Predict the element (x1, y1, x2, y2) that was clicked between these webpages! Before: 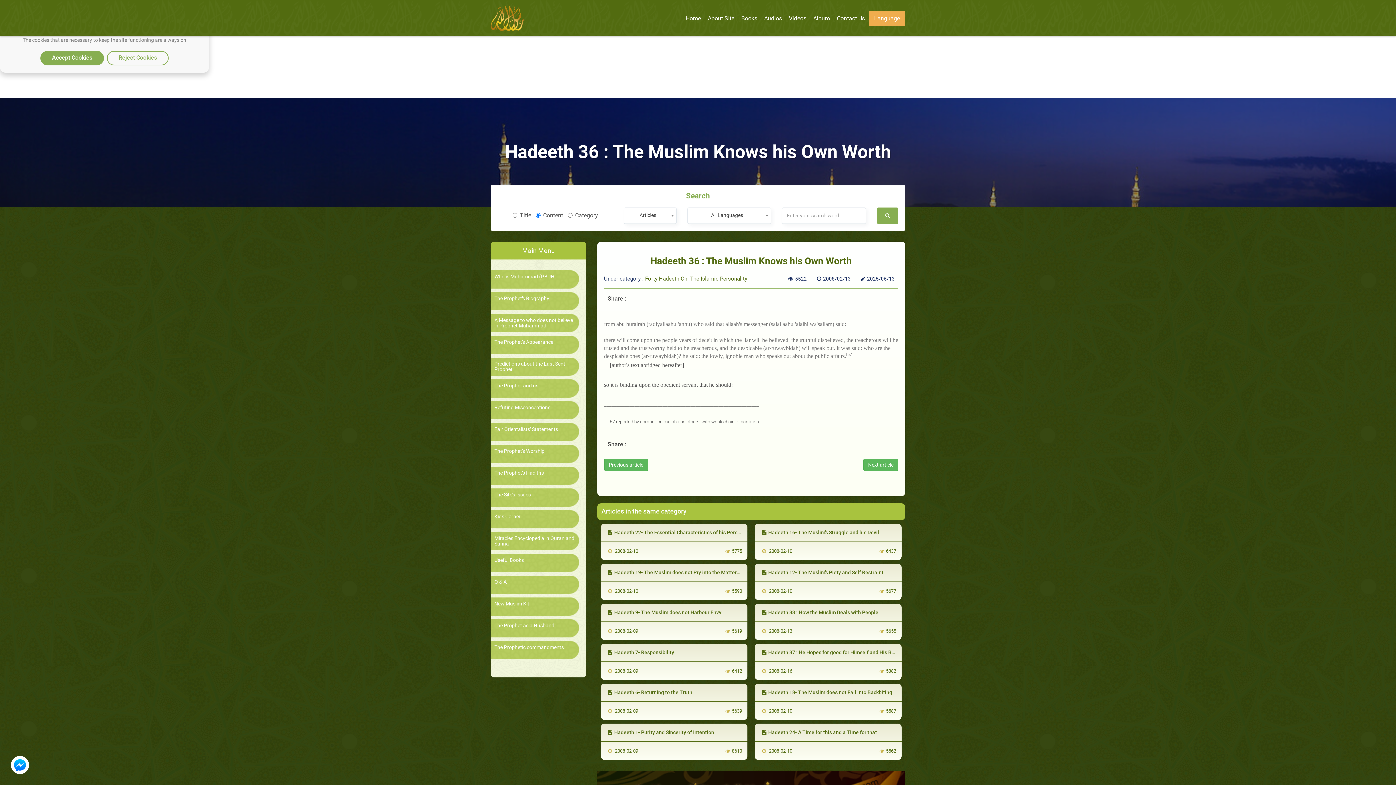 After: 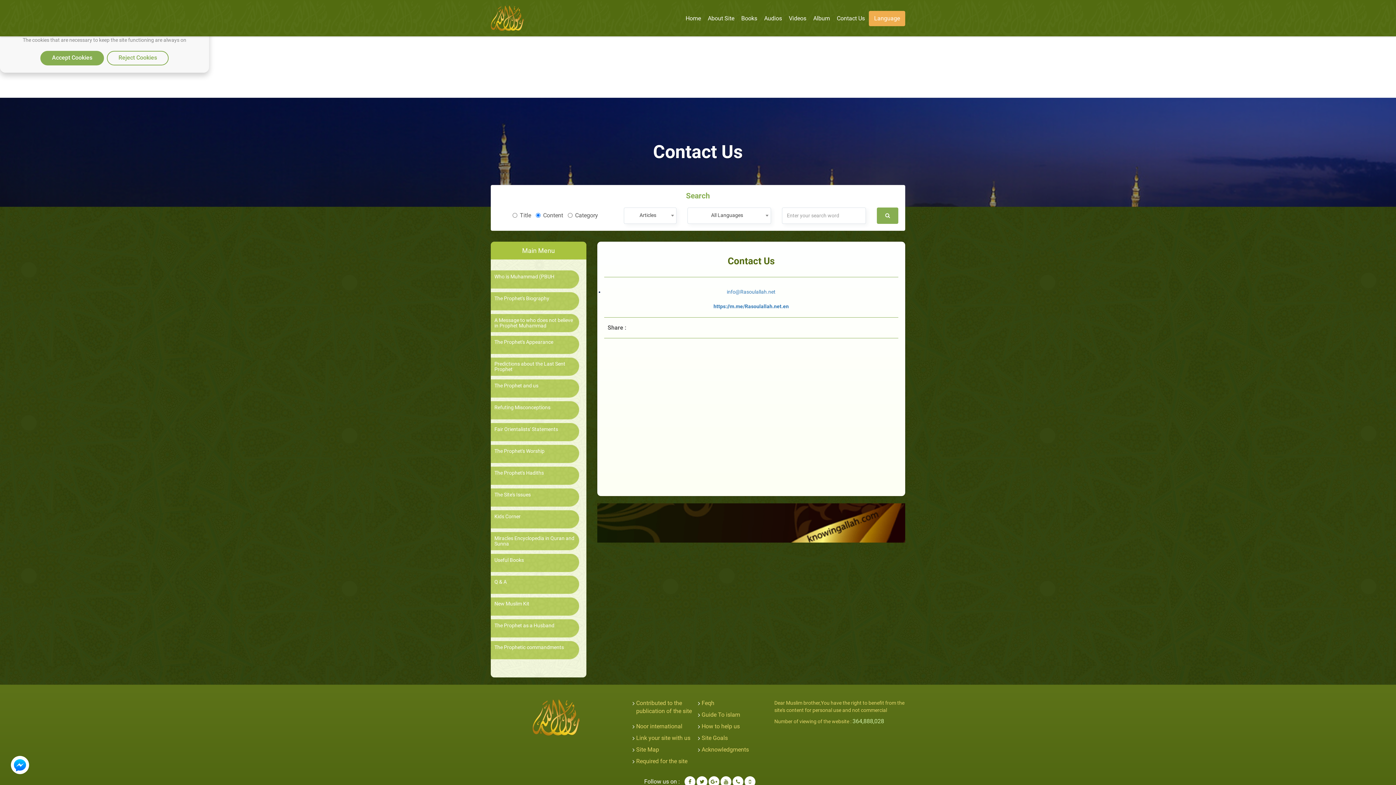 Action: label: Contact Us bbox: (834, 10, 868, 26)